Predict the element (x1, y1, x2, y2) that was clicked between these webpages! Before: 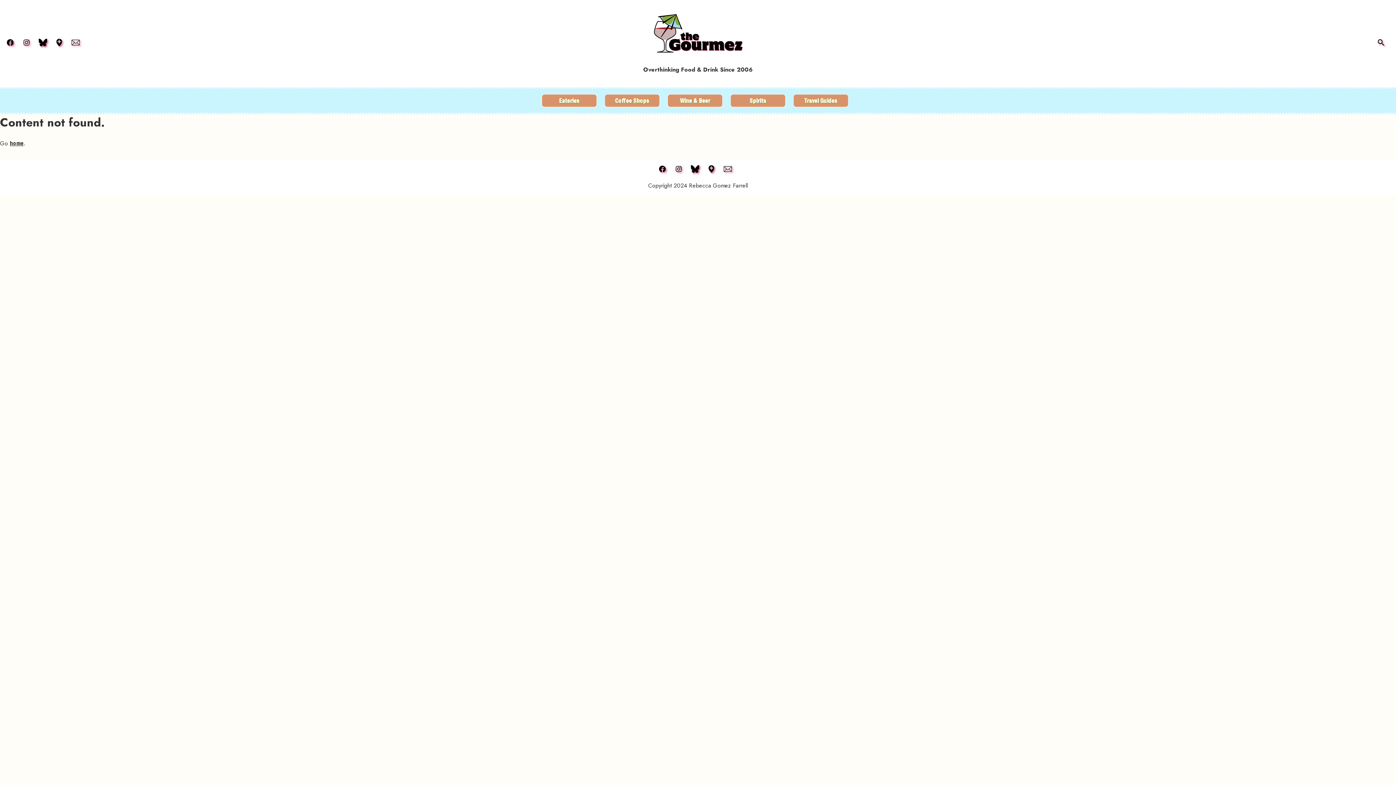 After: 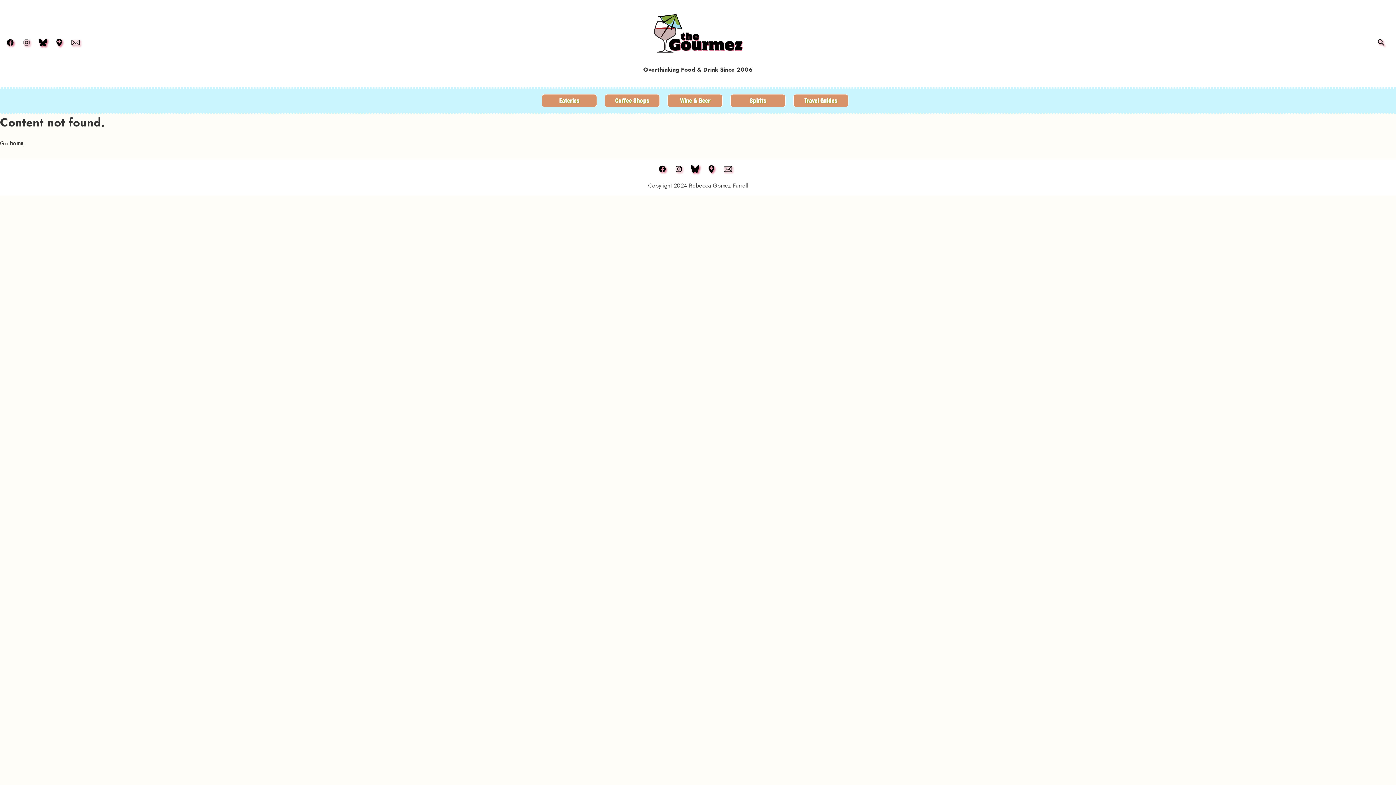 Action: bbox: (71, 40, 80, 47)